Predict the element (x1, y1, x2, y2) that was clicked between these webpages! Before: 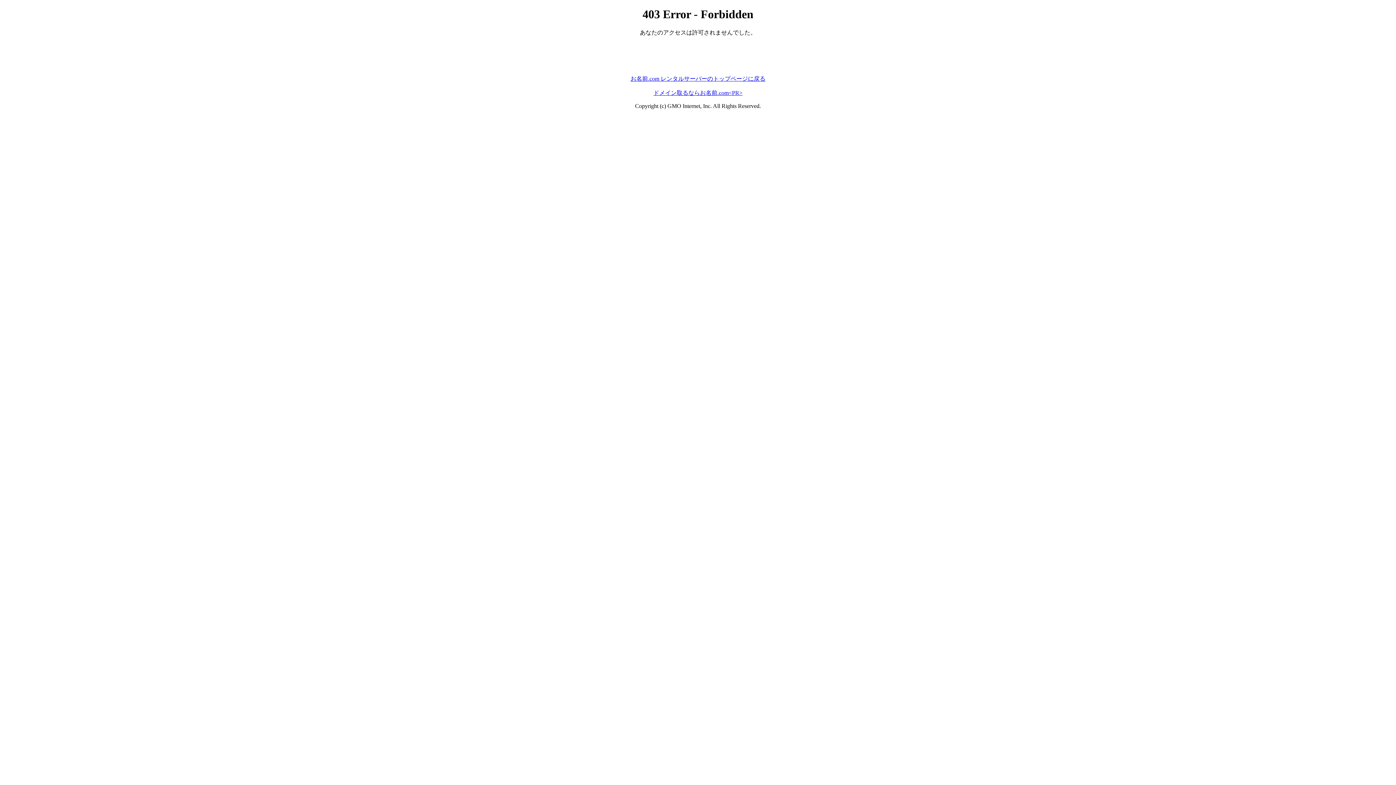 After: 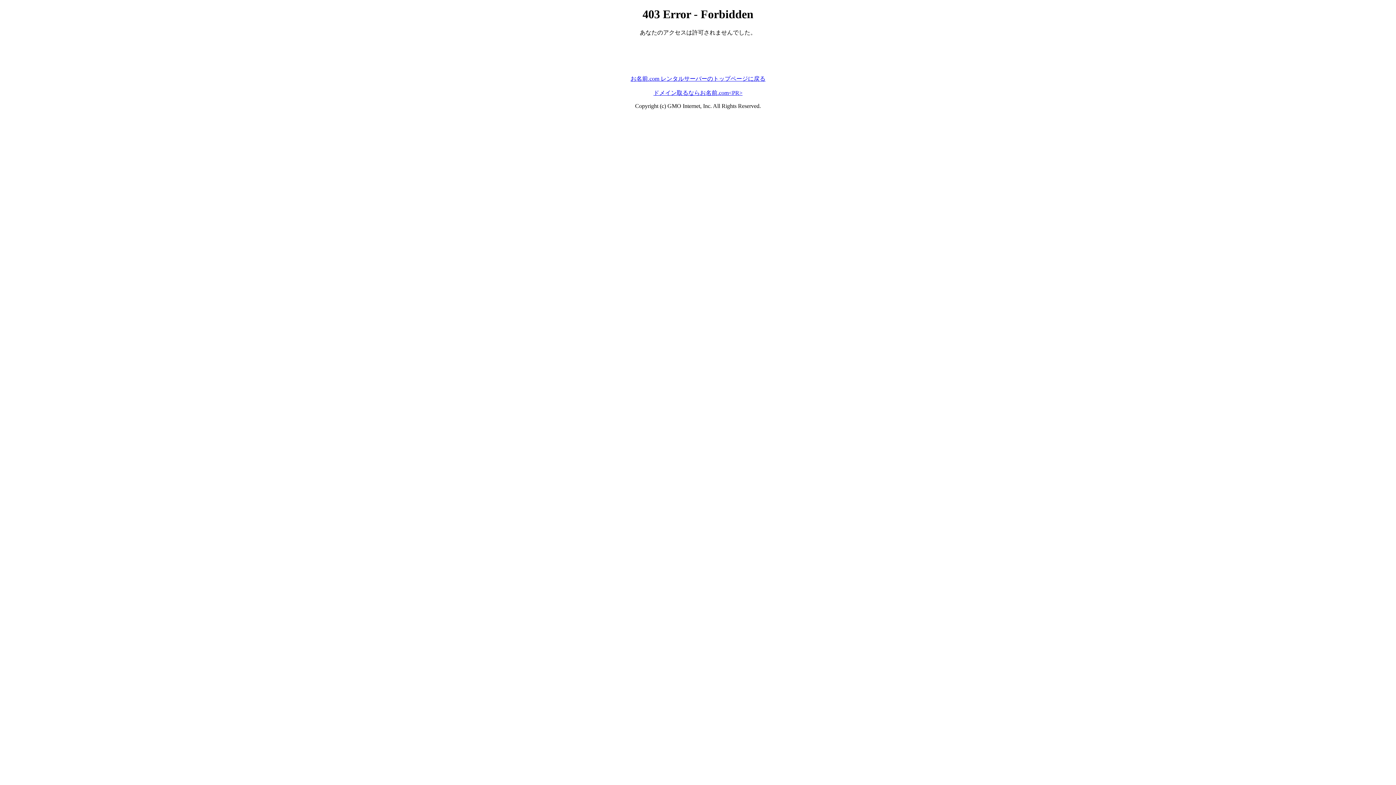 Action: bbox: (630, 75, 765, 81) label: お名前.com レンタルサーバーのトップページに戻る